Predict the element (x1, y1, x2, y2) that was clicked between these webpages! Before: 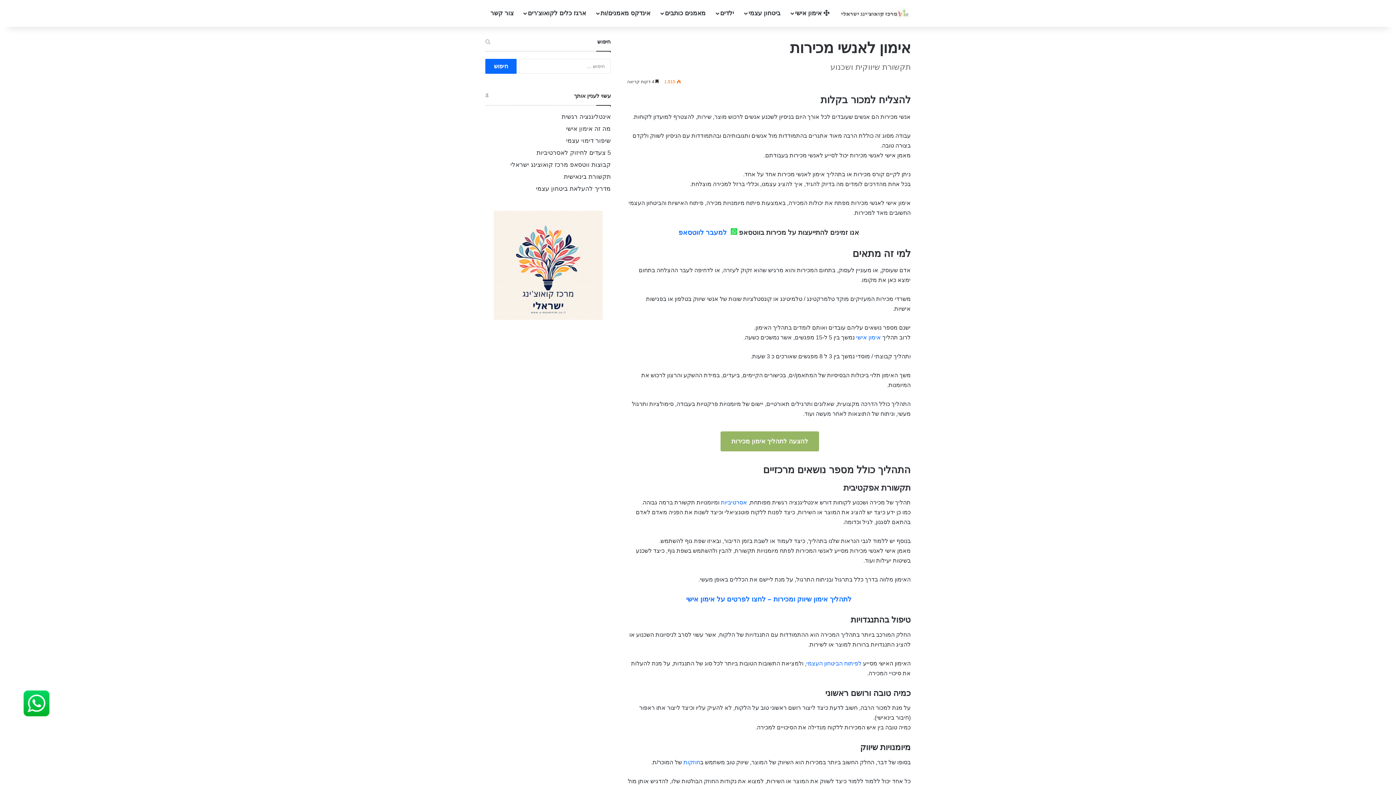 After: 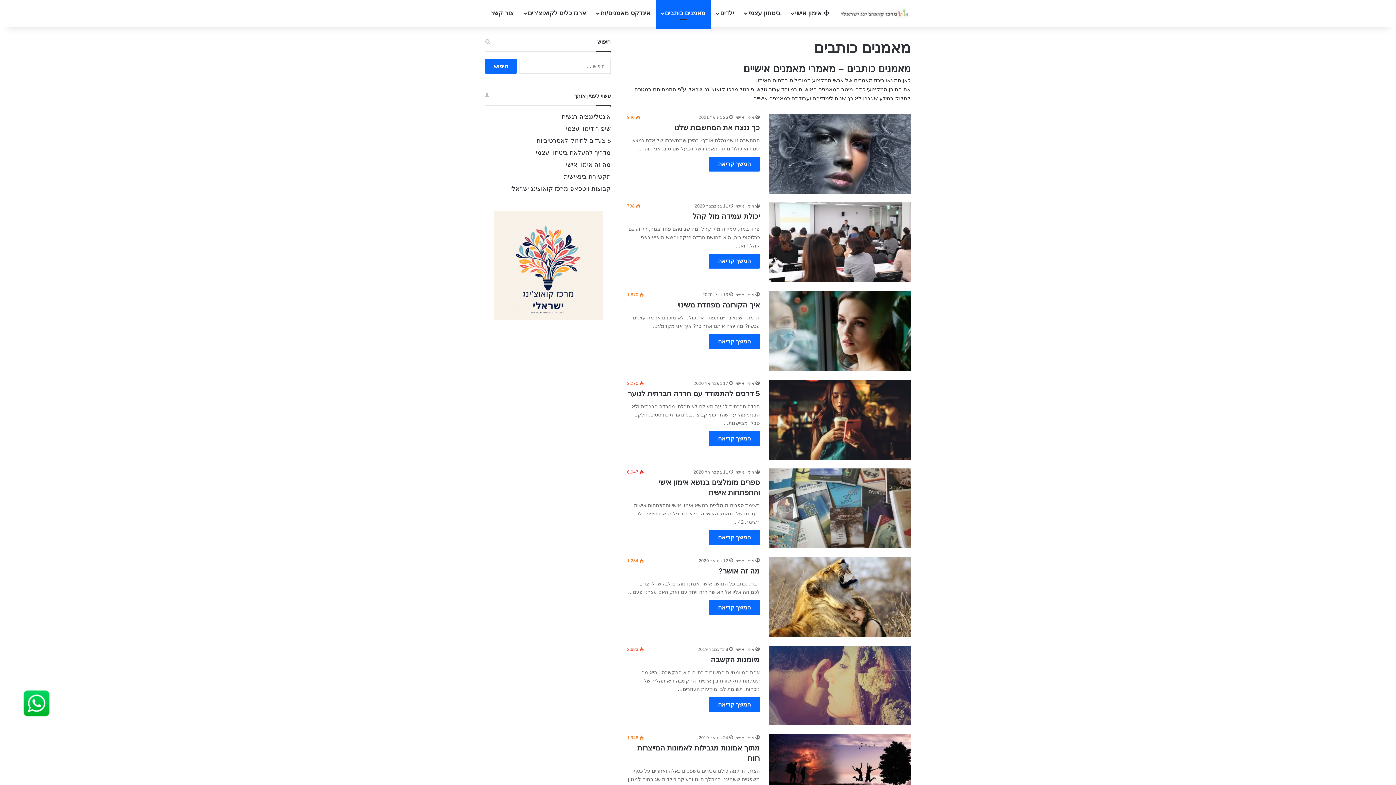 Action: label: מאמנים כותבים bbox: (656, 0, 711, 26)